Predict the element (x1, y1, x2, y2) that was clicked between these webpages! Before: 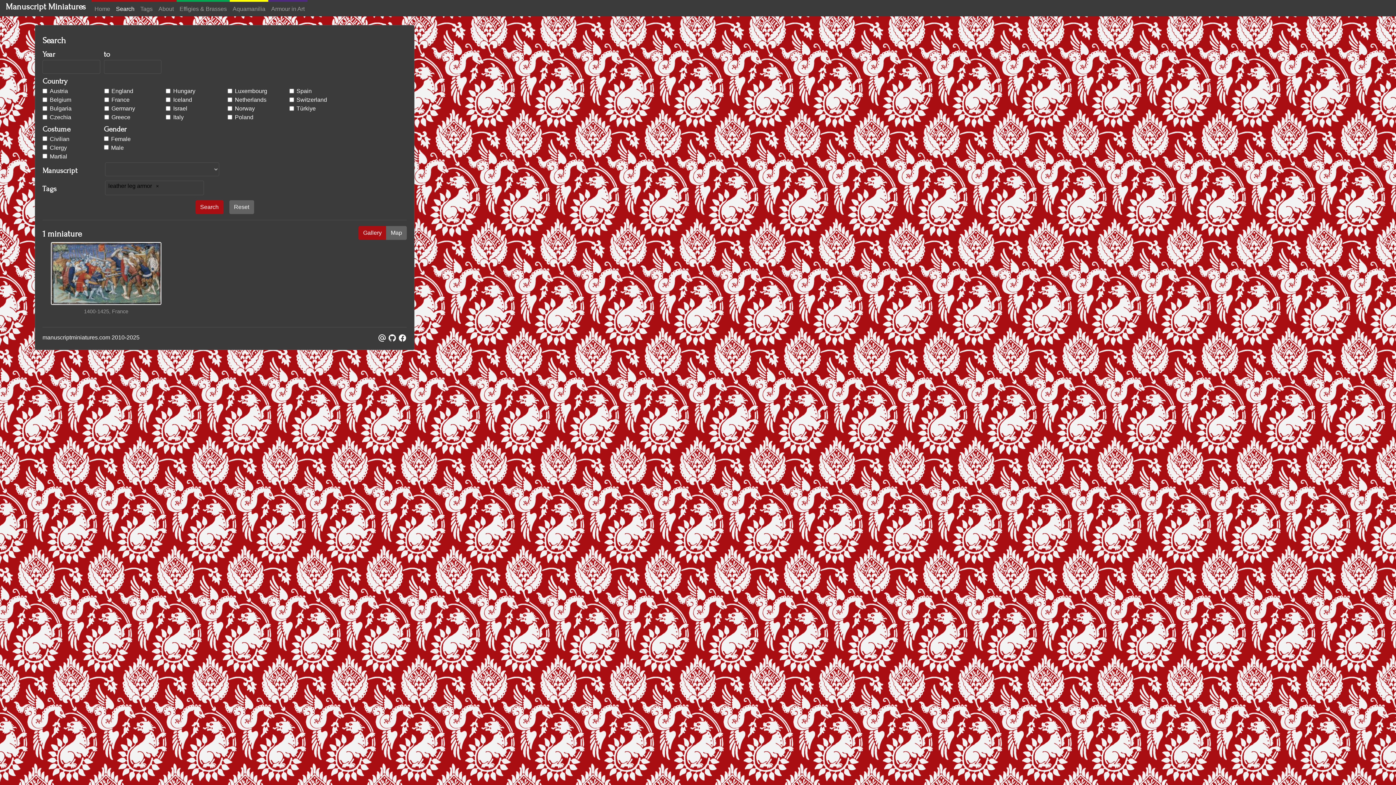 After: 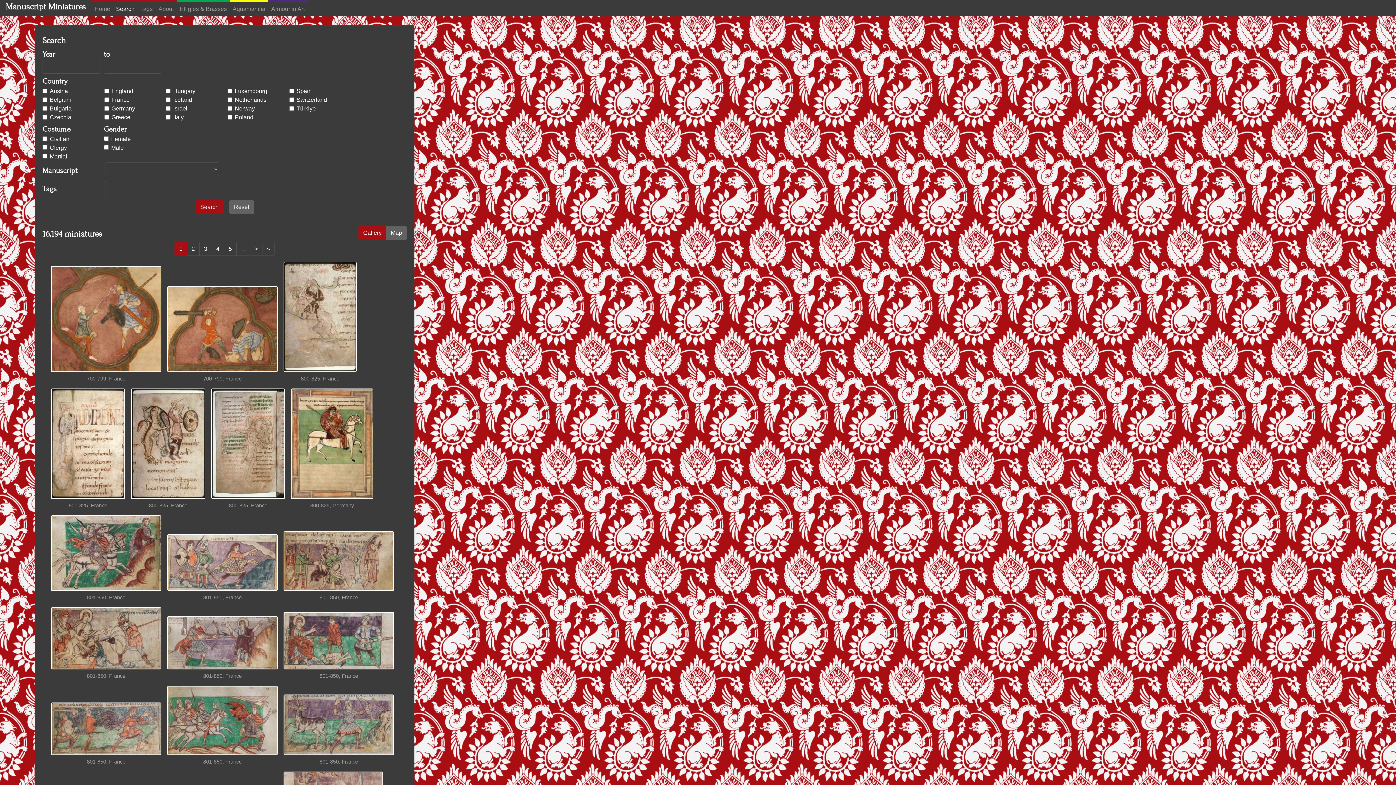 Action: label: Search bbox: (113, 1, 137, 16)